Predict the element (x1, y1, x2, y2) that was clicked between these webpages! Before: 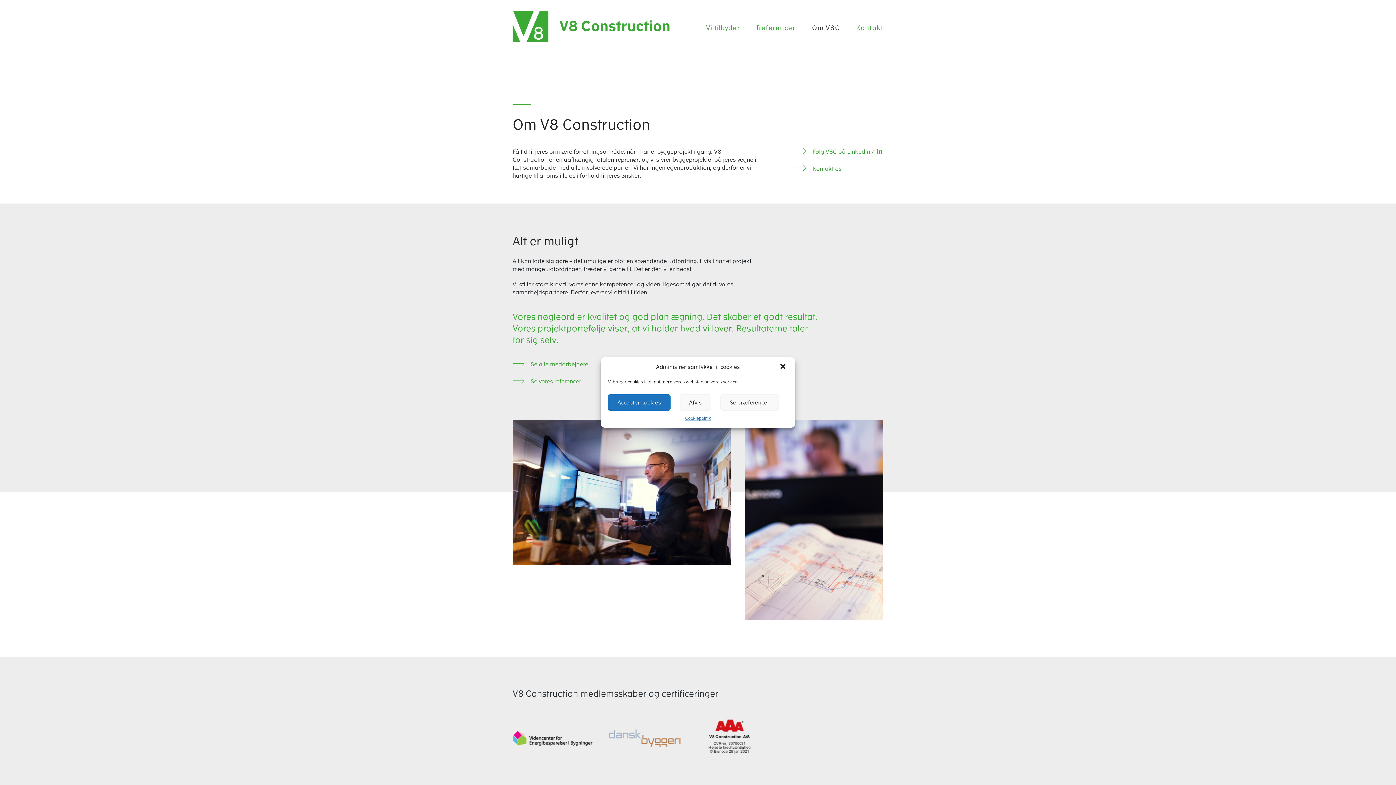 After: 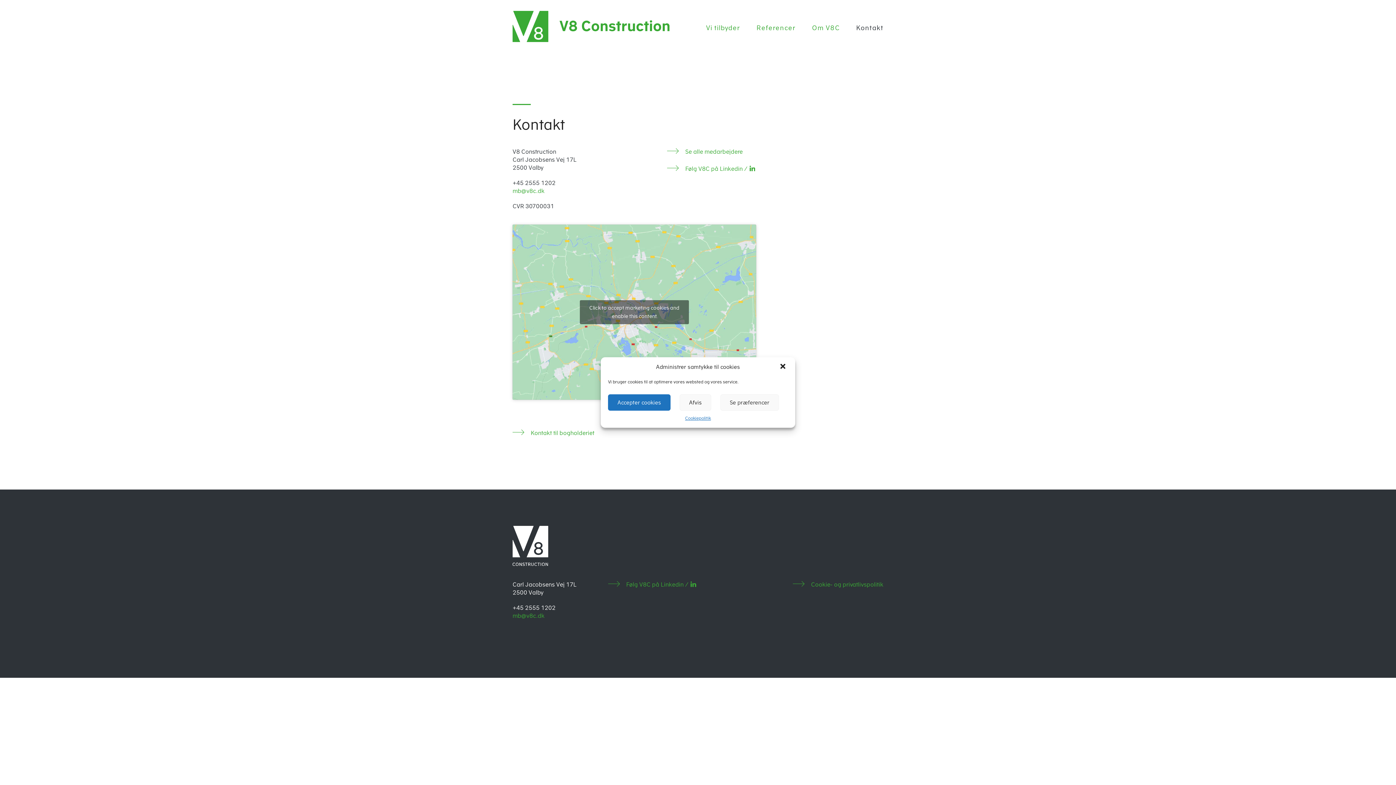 Action: label: Kontakt bbox: (850, 17, 889, 35)